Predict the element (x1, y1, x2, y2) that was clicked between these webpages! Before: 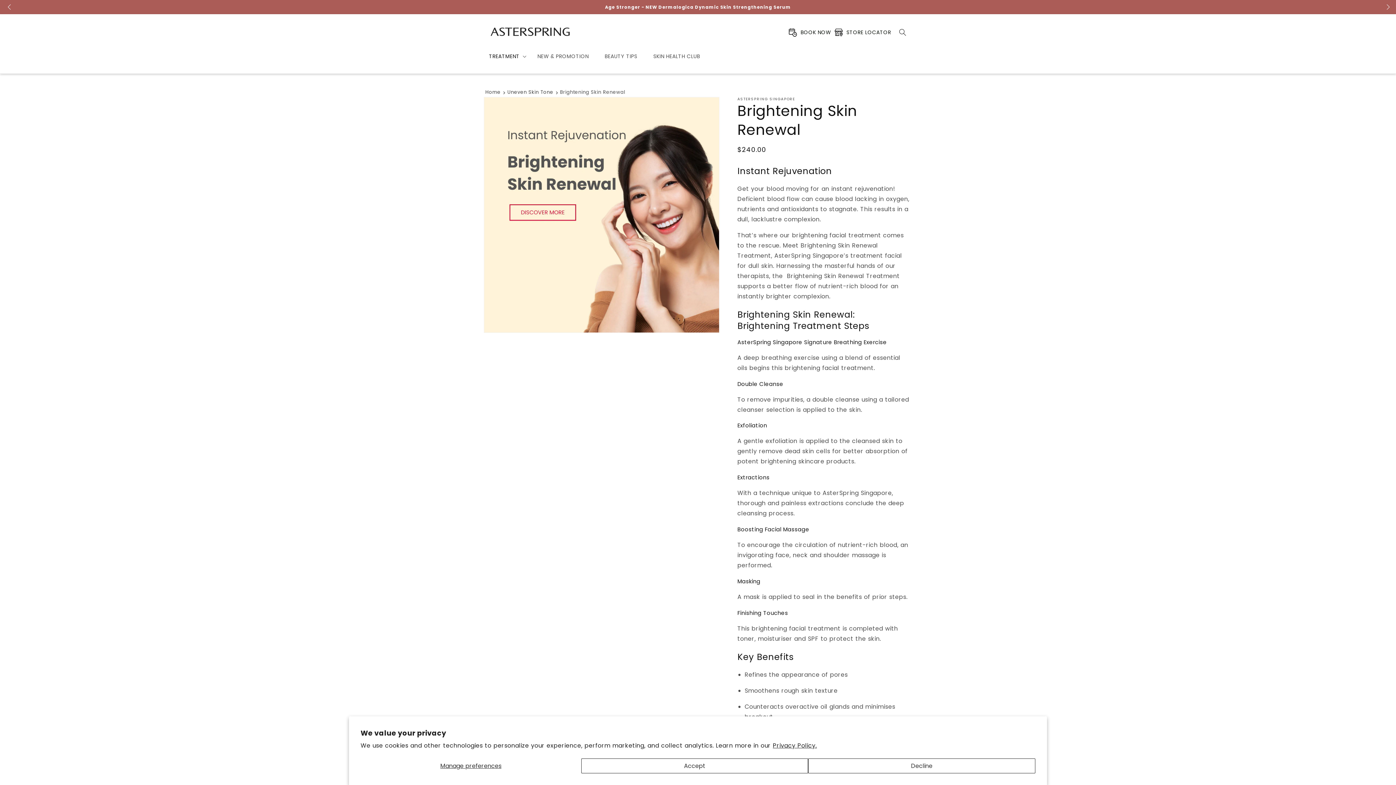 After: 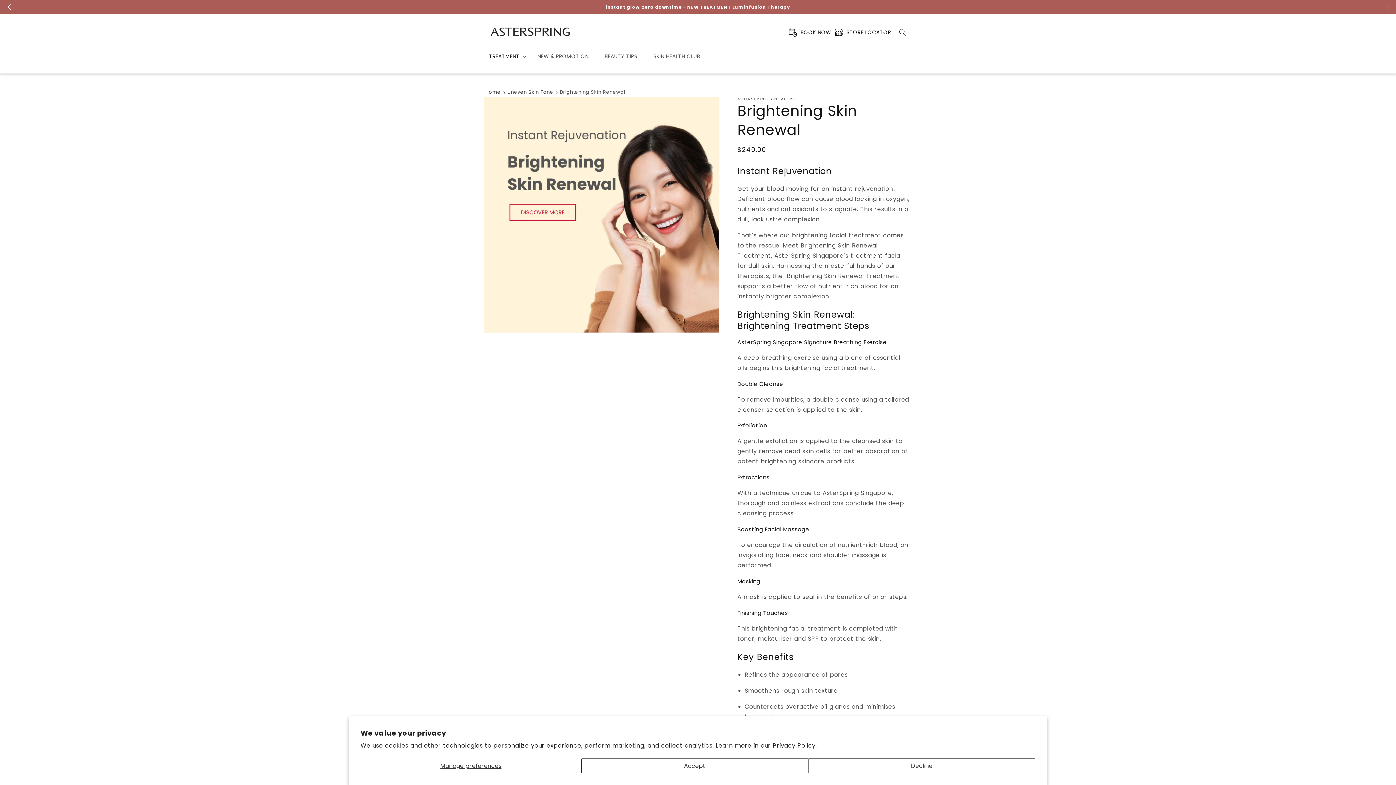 Action: label: Next slide bbox: (1382, 0, 1392, 15)